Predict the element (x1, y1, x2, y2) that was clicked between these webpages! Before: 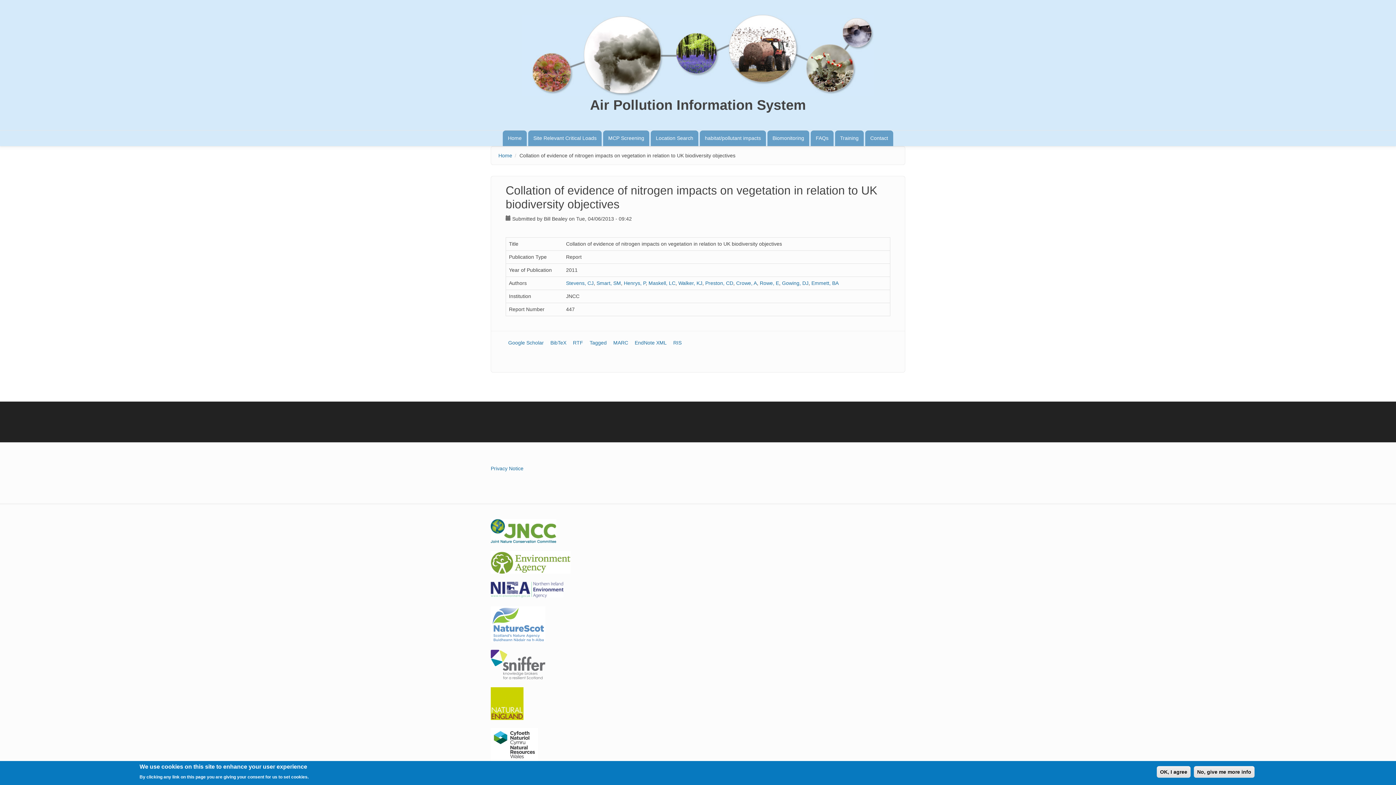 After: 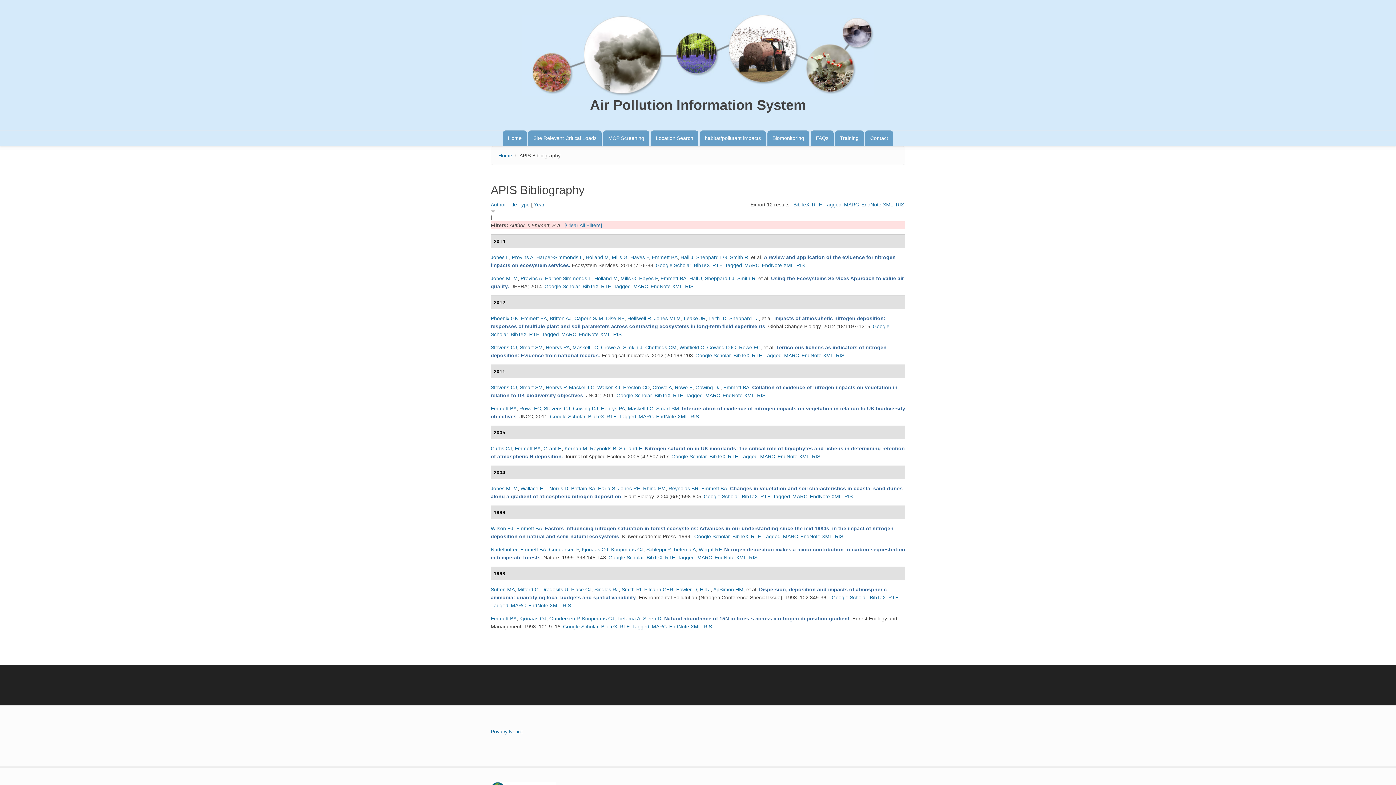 Action: bbox: (811, 280, 838, 286) label: Emmett, BA